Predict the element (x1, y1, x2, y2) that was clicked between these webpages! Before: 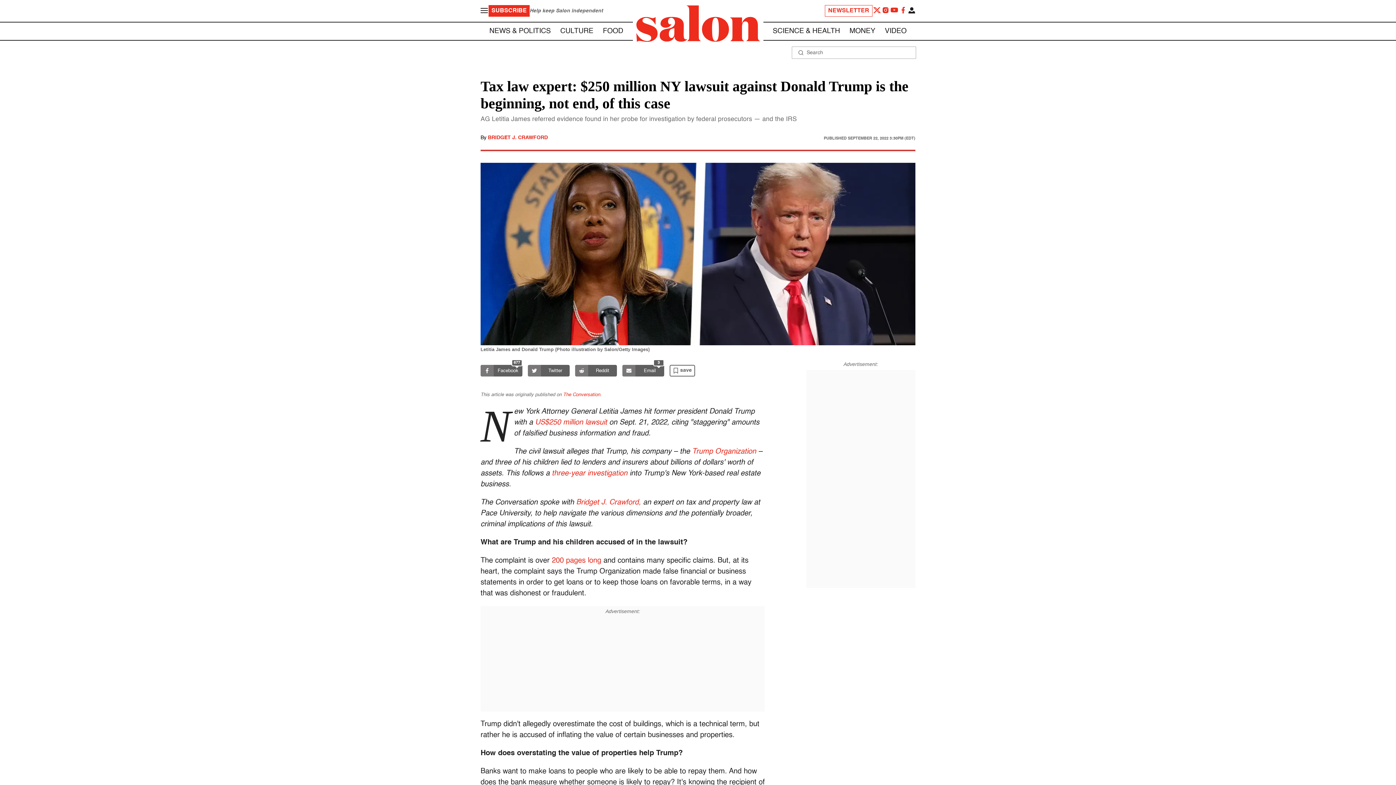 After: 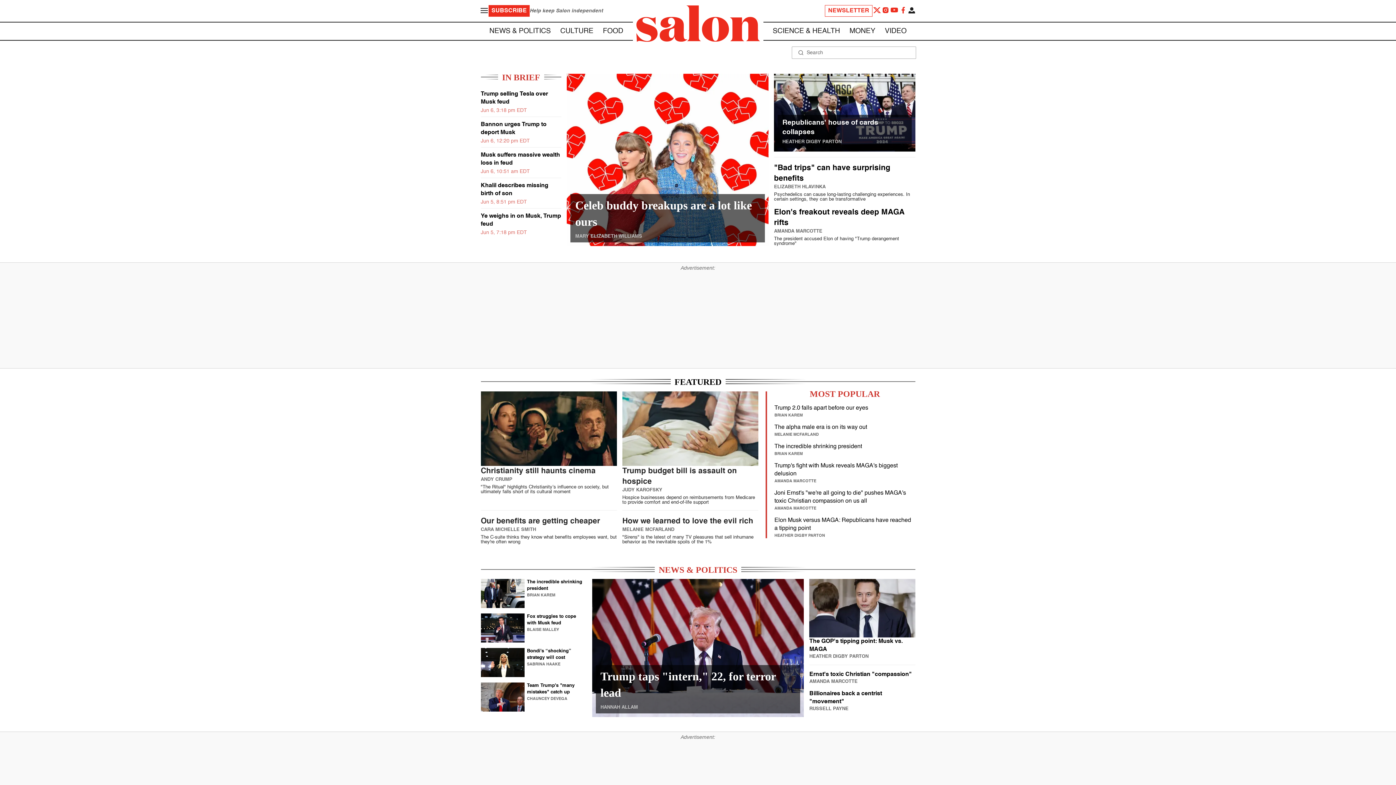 Action: label: To Salon Homepage bbox: (632, 2, 763, 46)